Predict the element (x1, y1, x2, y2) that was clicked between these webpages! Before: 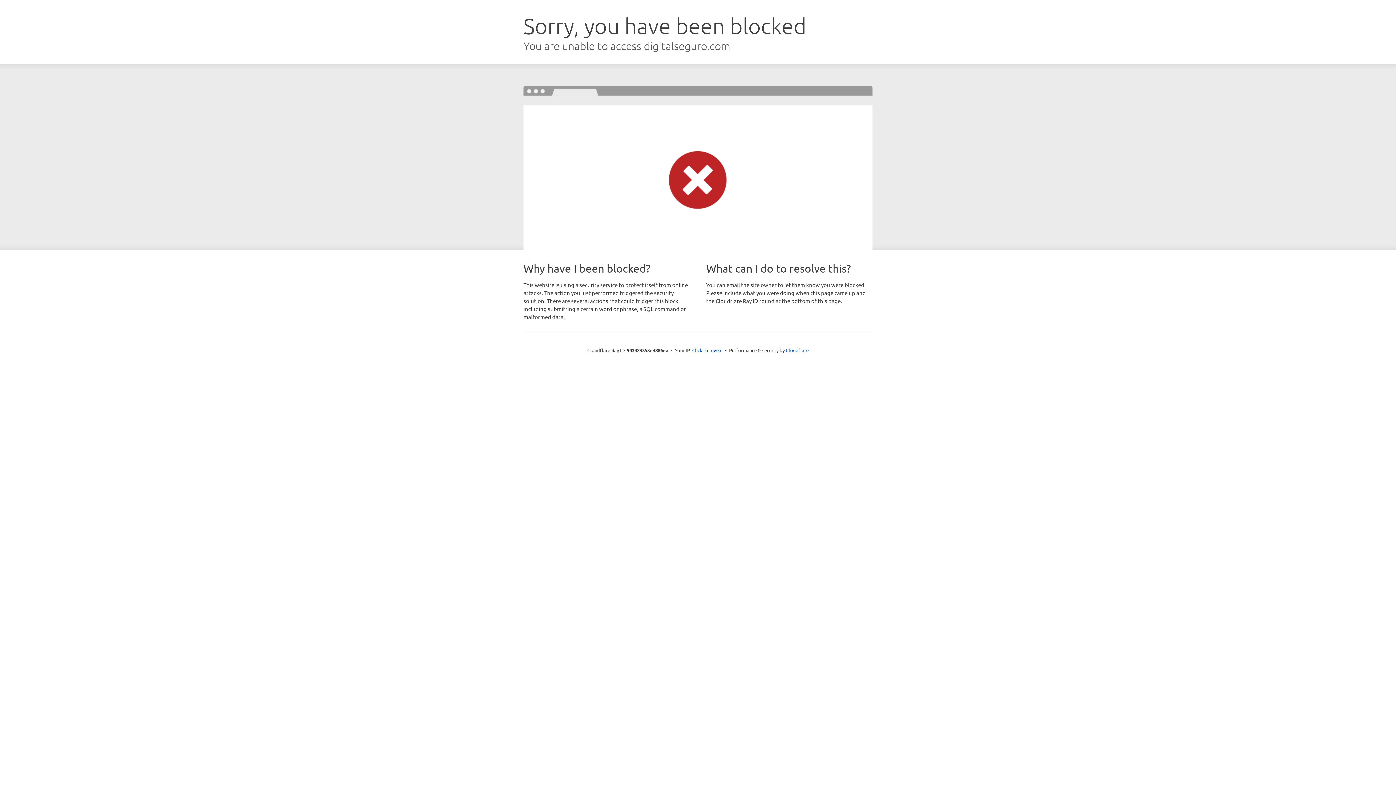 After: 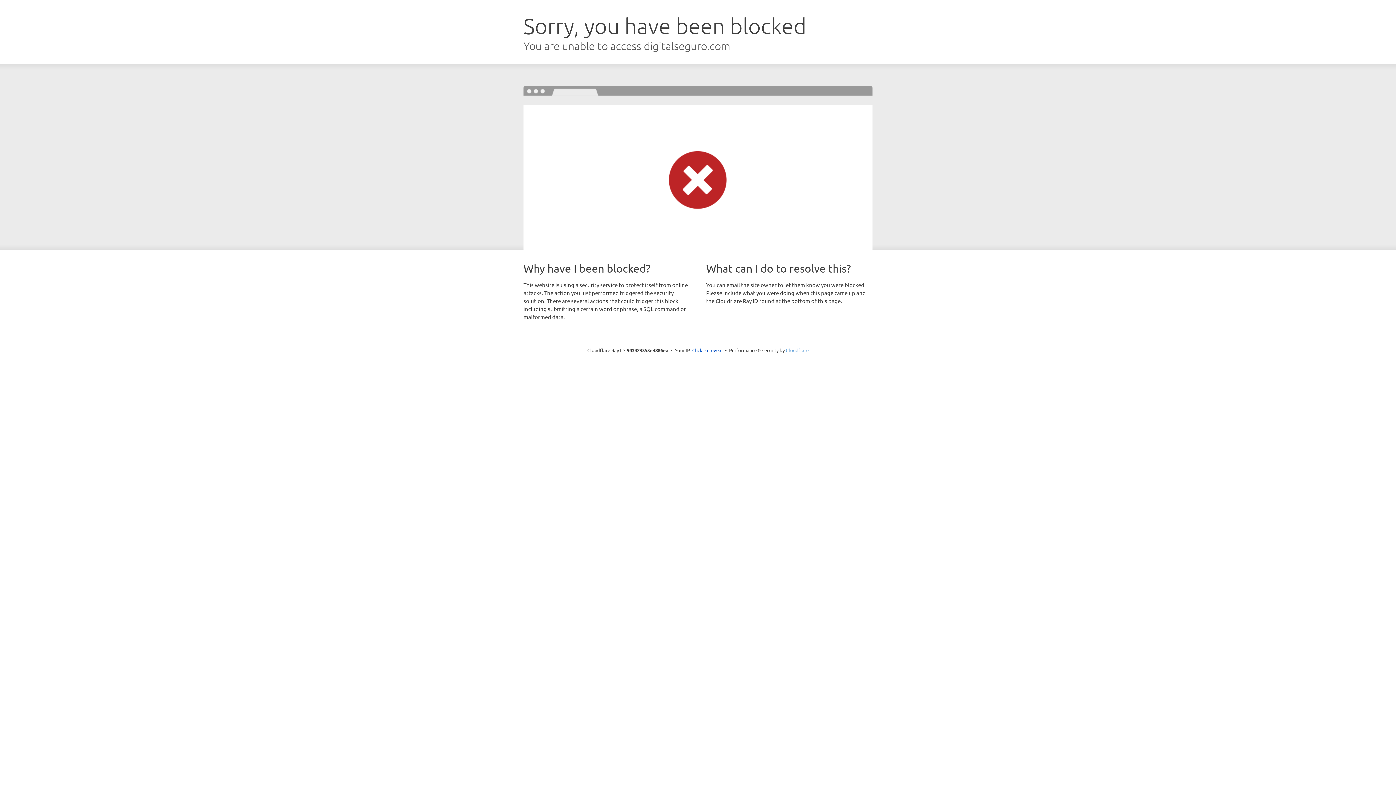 Action: bbox: (786, 347, 808, 353) label: Cloudflare